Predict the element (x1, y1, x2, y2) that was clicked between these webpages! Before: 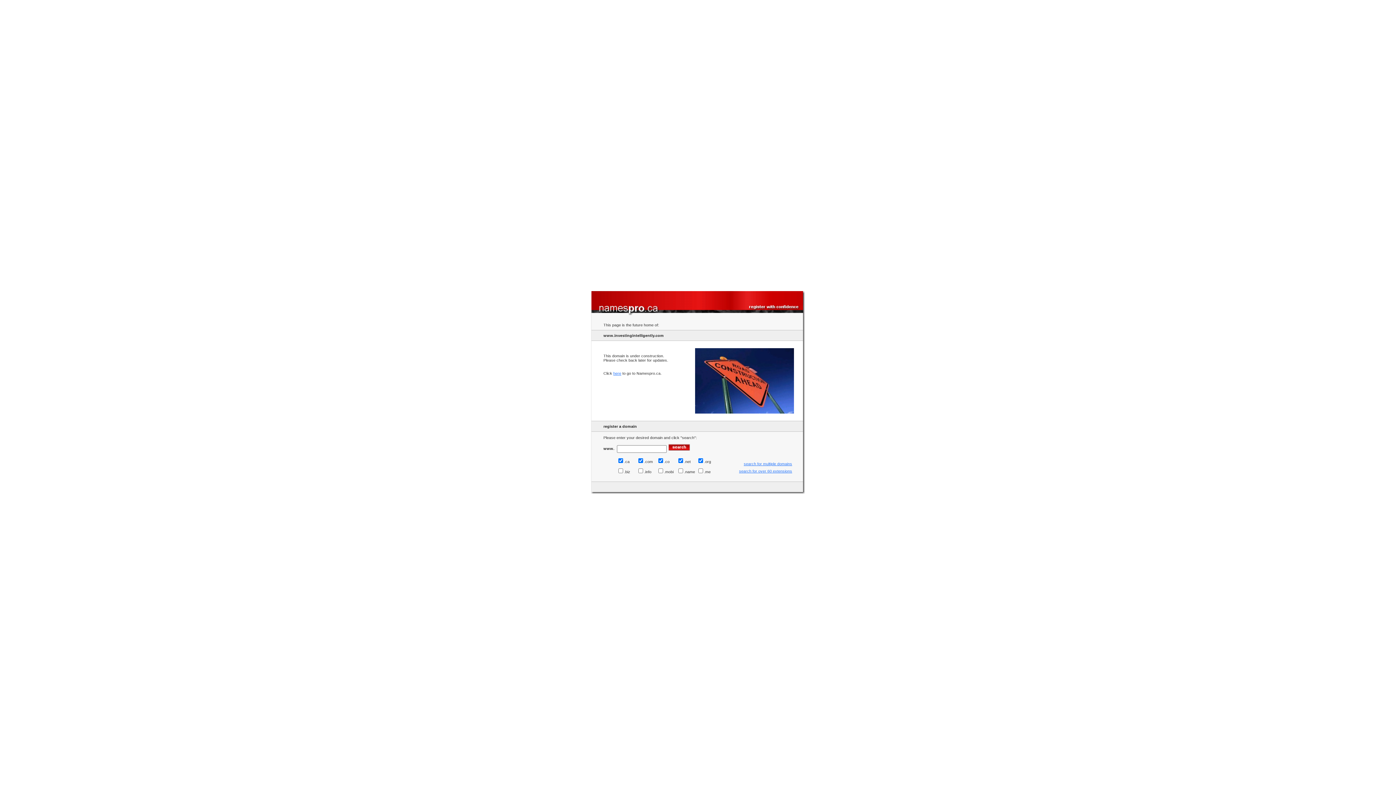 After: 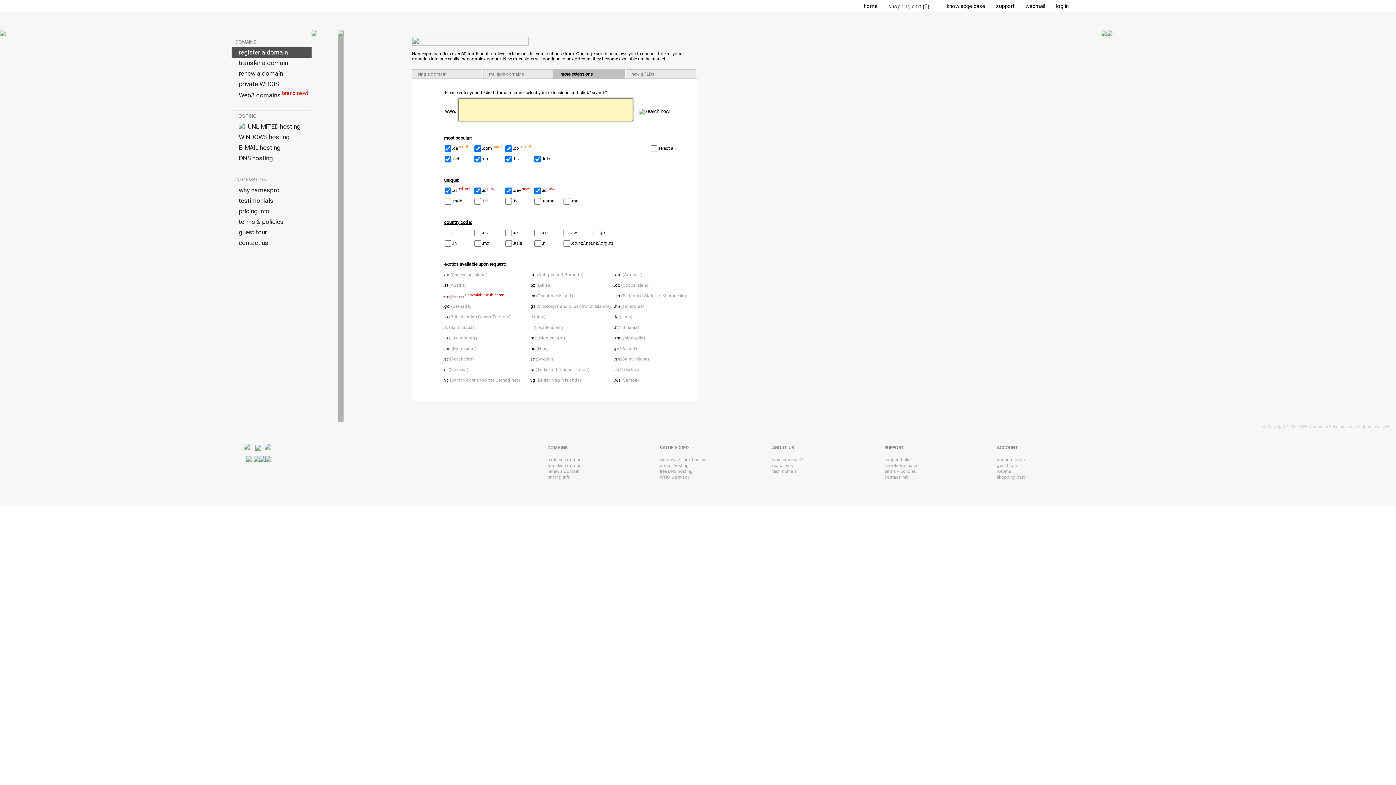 Action: label: search for over 60 extensions bbox: (739, 469, 792, 473)